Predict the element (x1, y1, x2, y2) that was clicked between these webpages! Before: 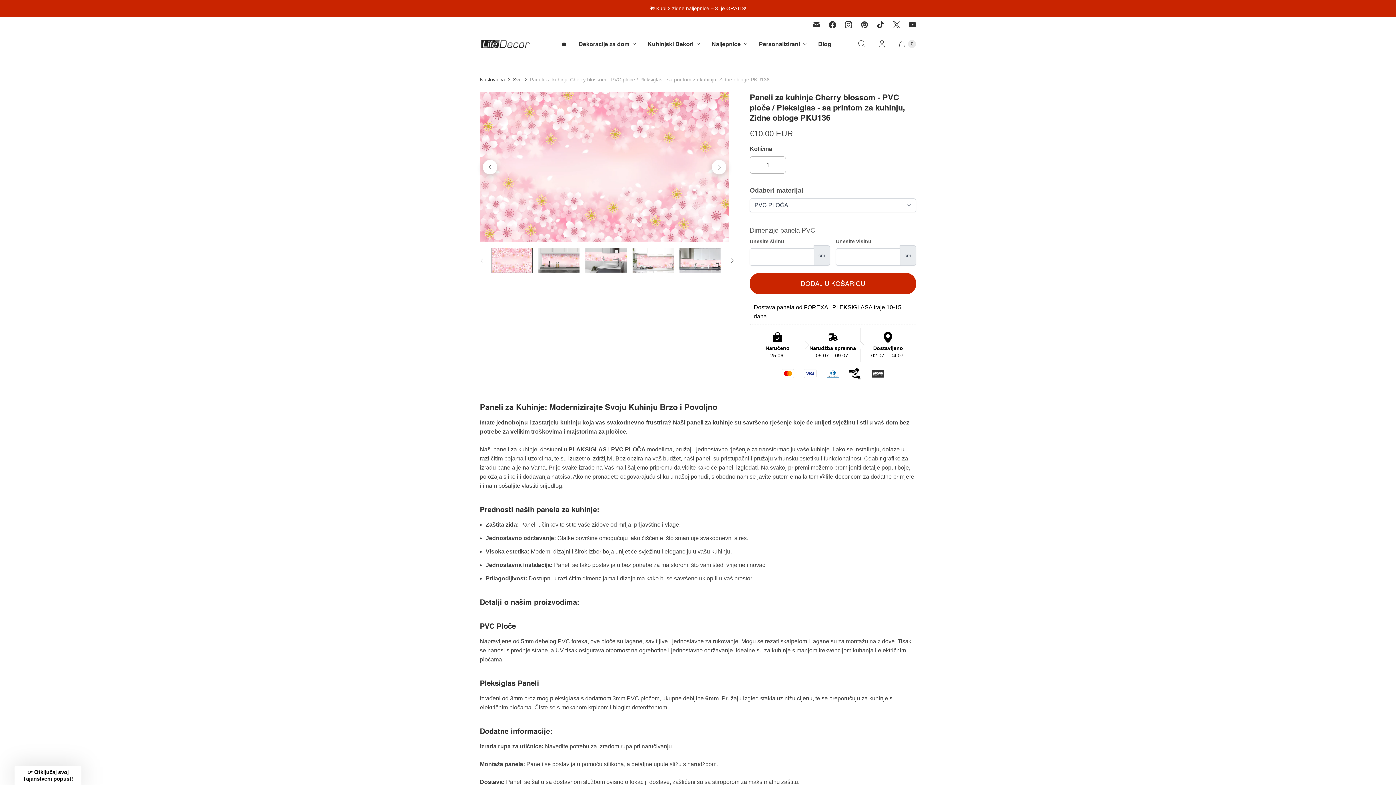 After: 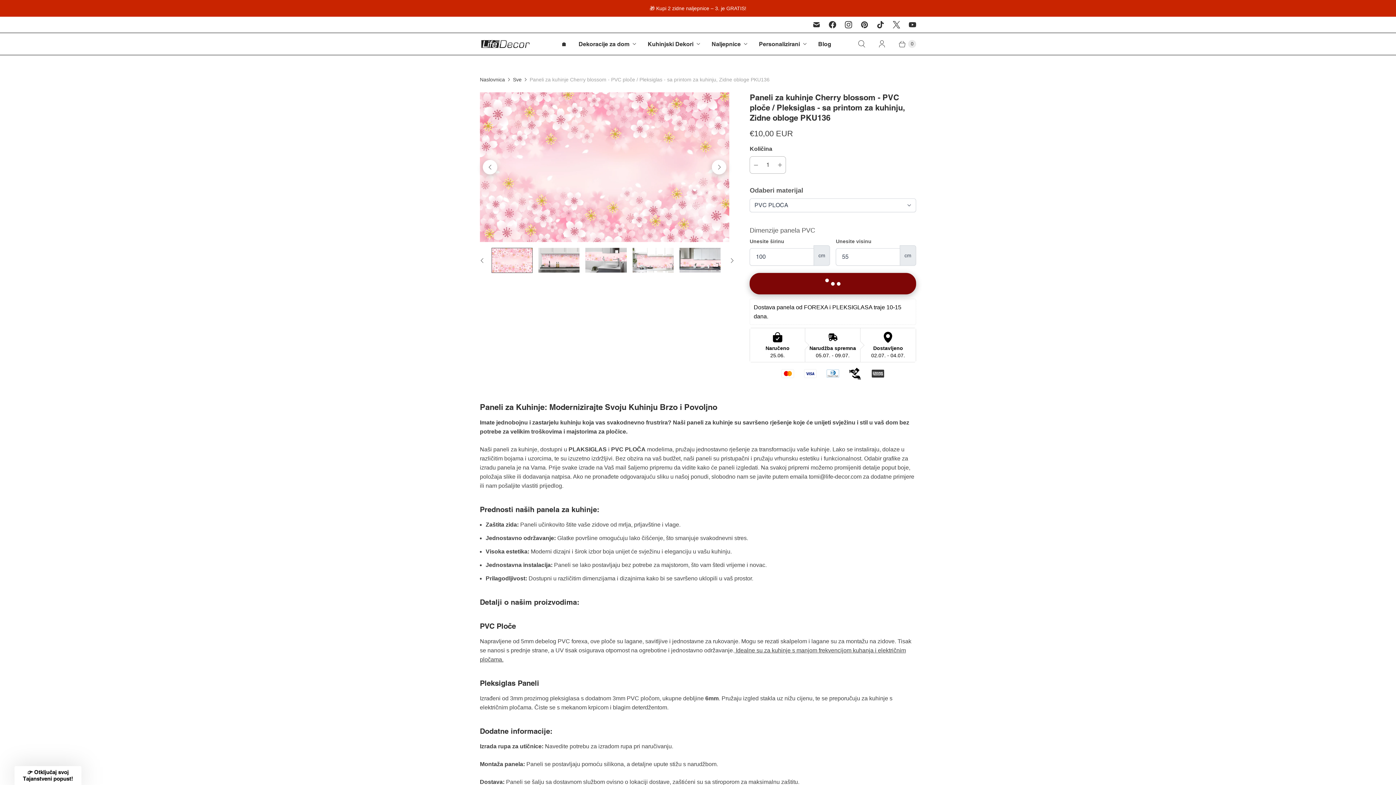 Action: bbox: (749, 273, 916, 294) label: DODAJ U KOŠARICU